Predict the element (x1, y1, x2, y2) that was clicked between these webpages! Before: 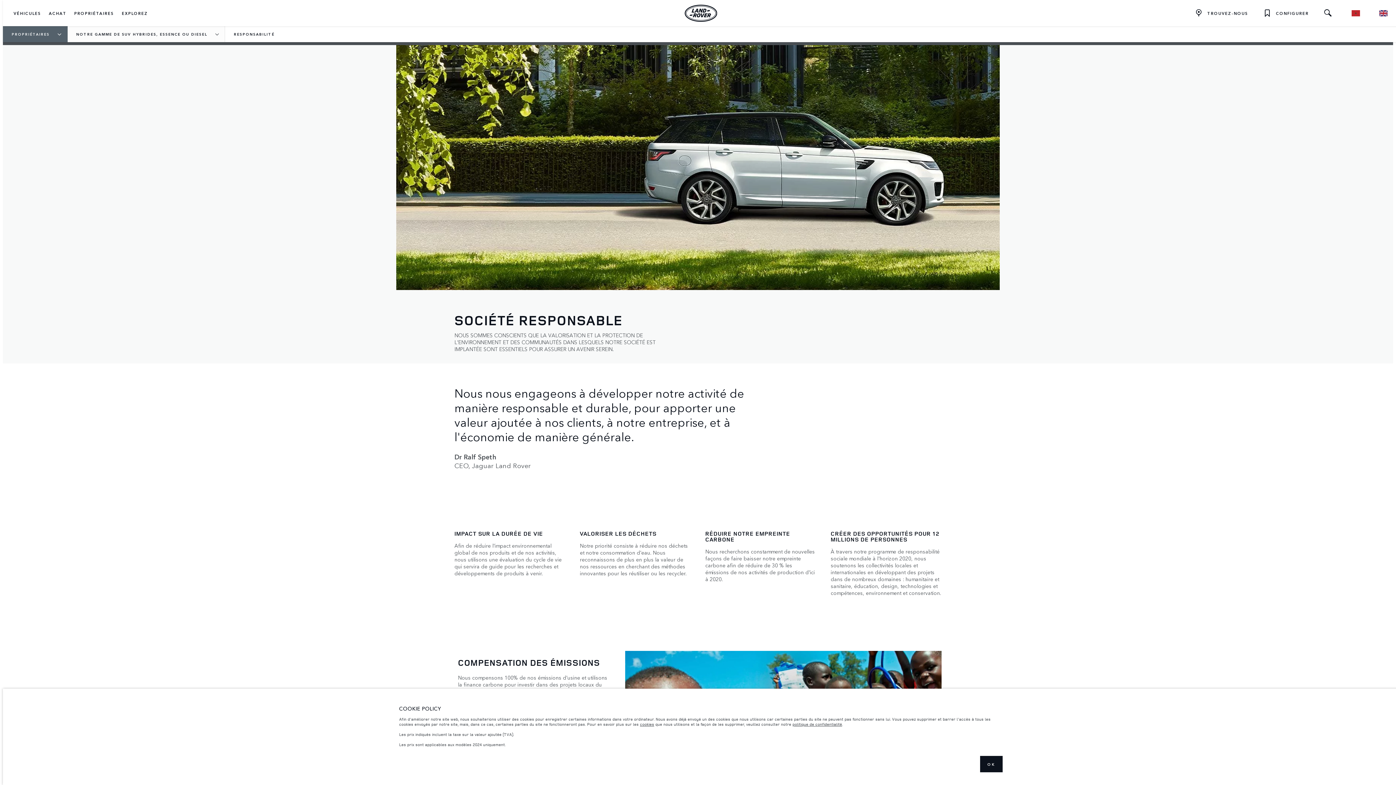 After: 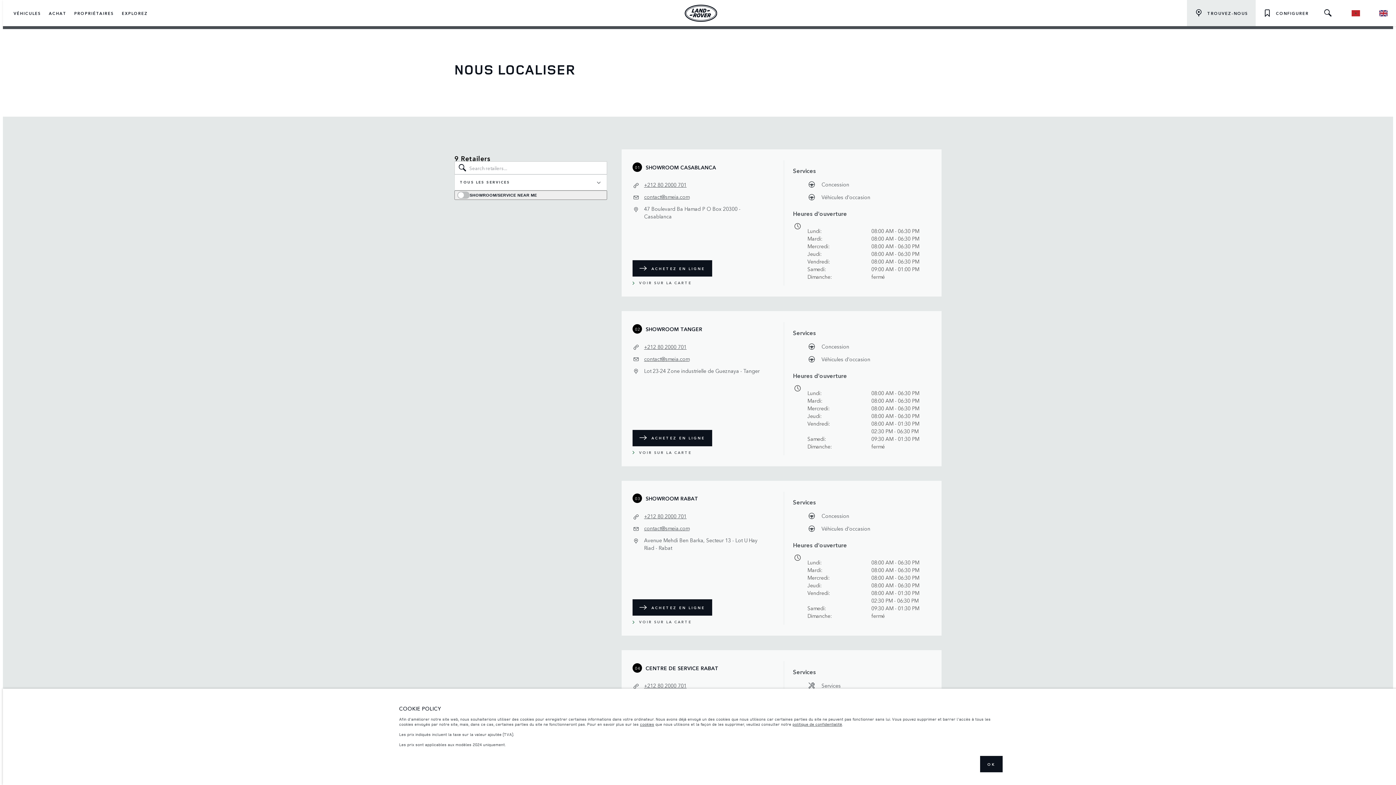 Action: bbox: (1187, 0, 1255, 26) label: TROUVEZ-NOUS